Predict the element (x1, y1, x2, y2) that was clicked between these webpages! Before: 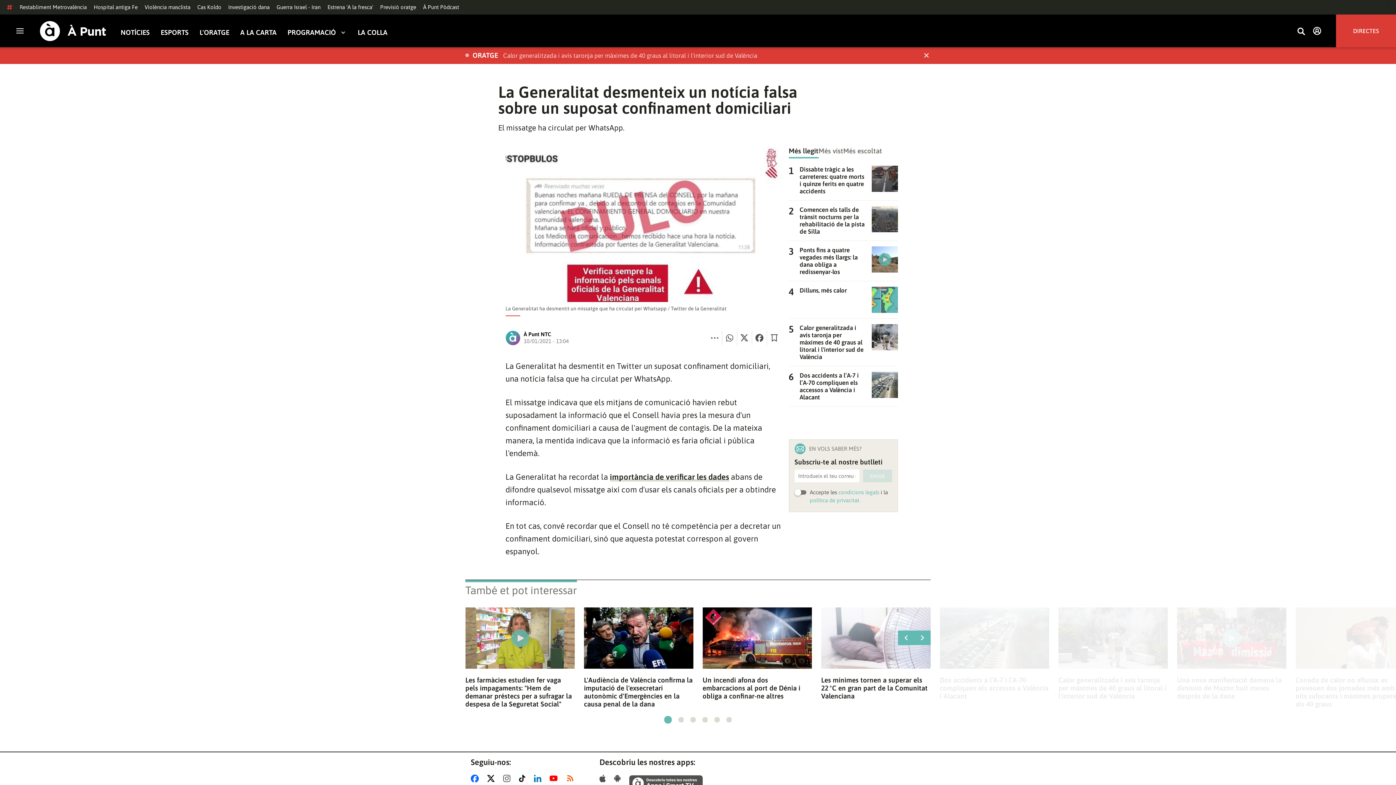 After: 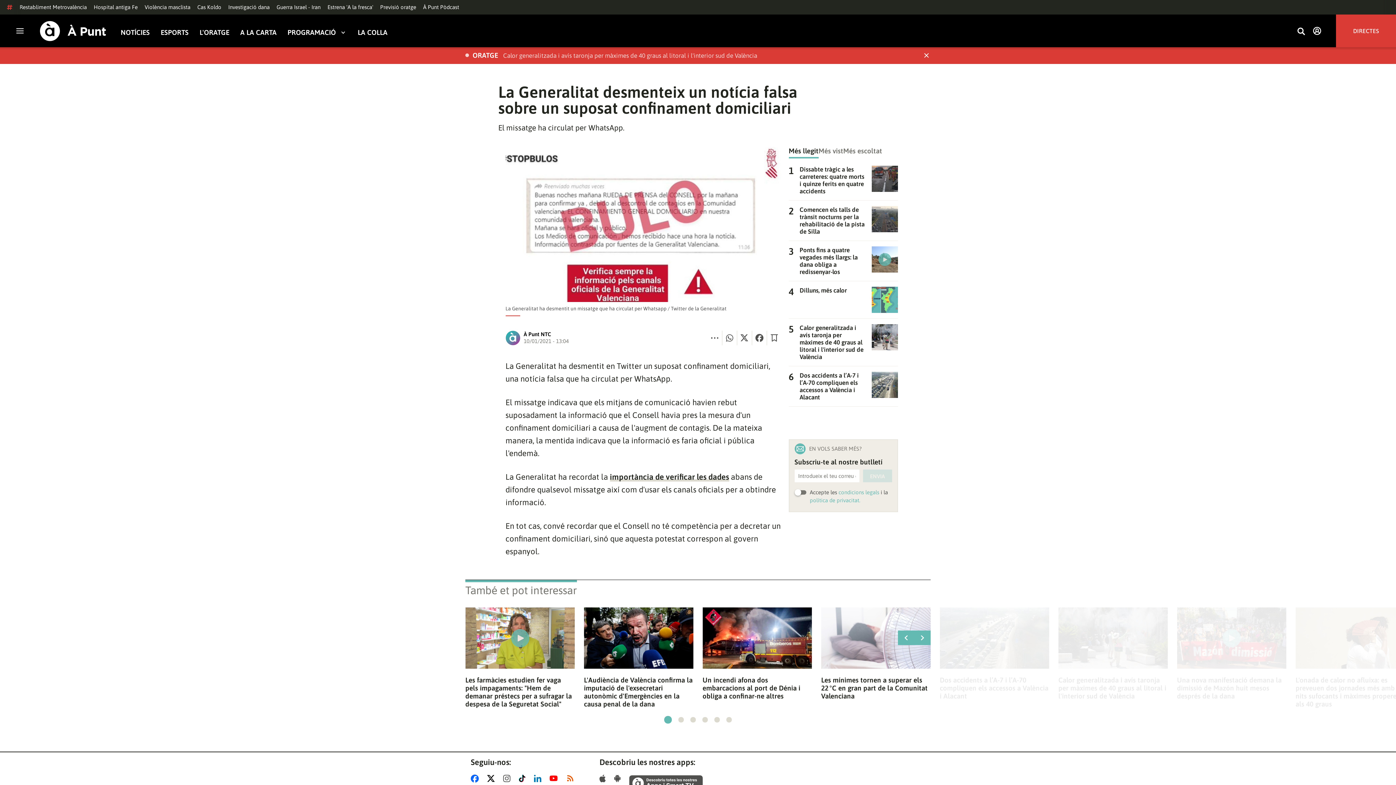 Action: bbox: (470, 774, 481, 783)